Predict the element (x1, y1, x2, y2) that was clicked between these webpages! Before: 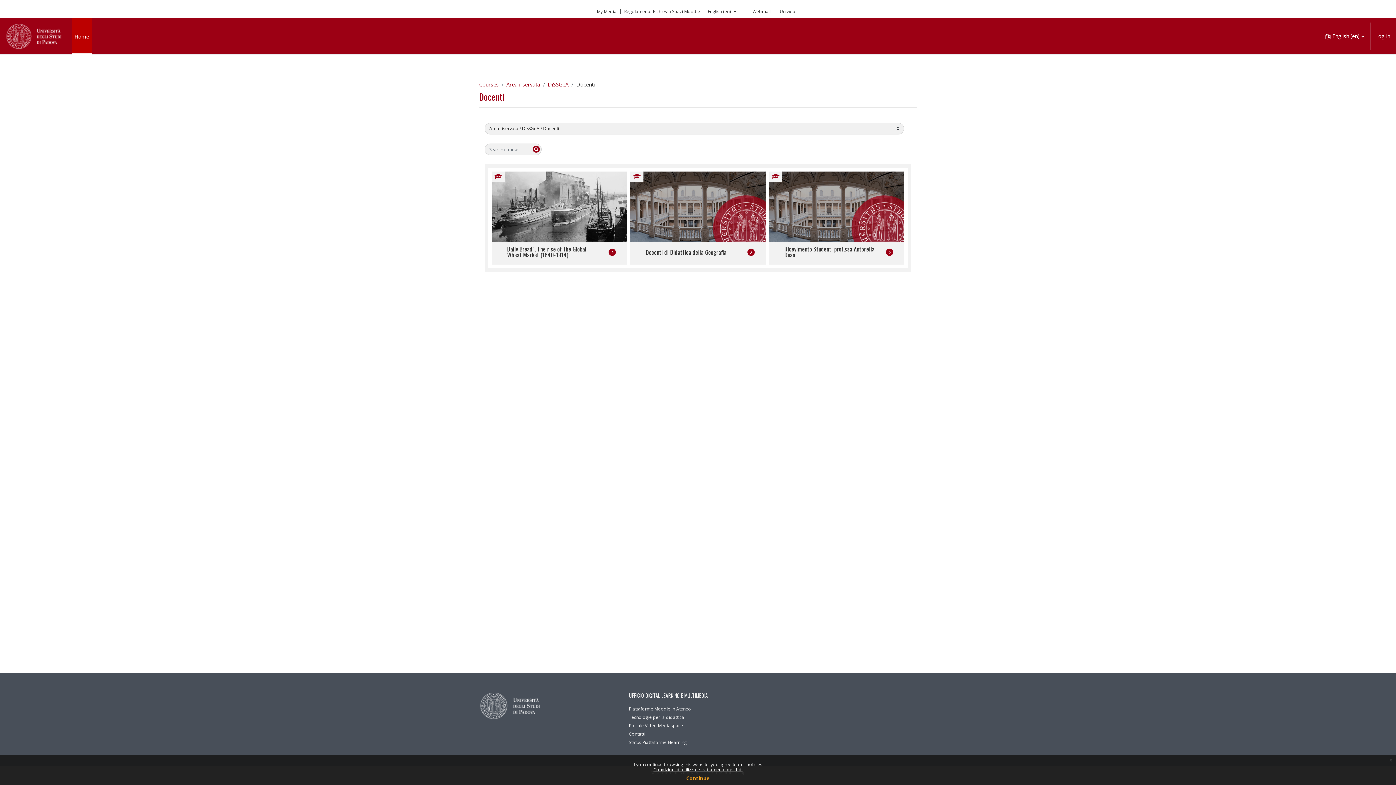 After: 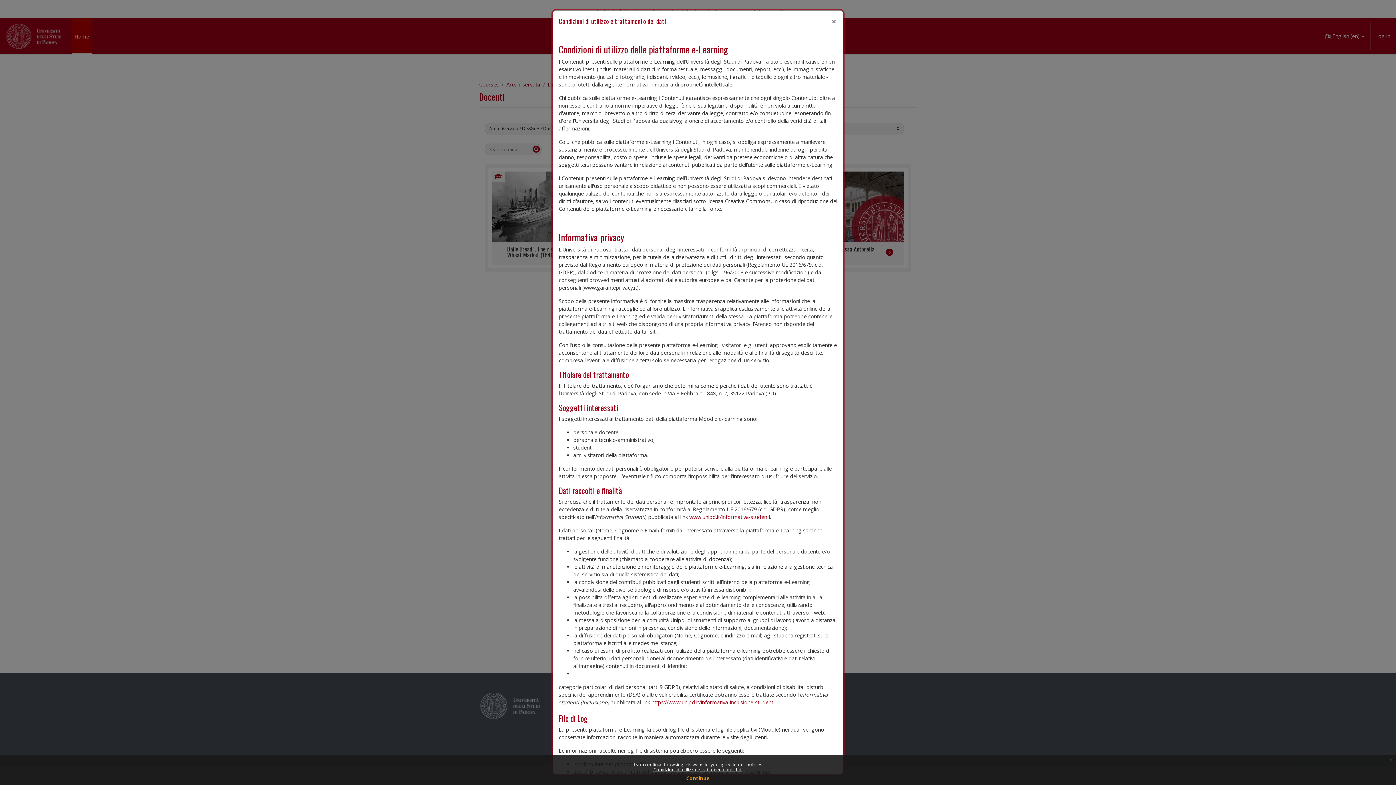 Action: bbox: (653, 766, 742, 773) label: Condizioni di utilizzo e trattamento dei dati